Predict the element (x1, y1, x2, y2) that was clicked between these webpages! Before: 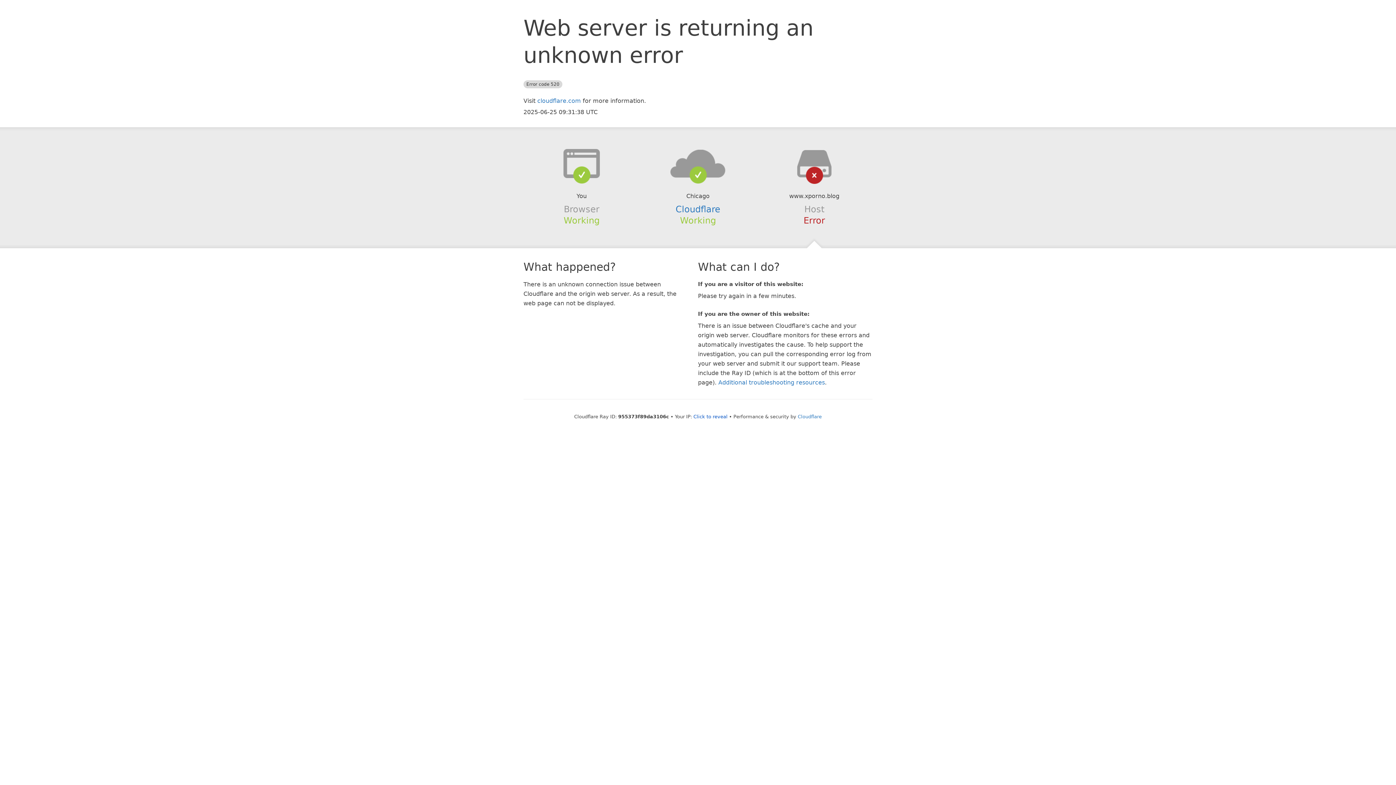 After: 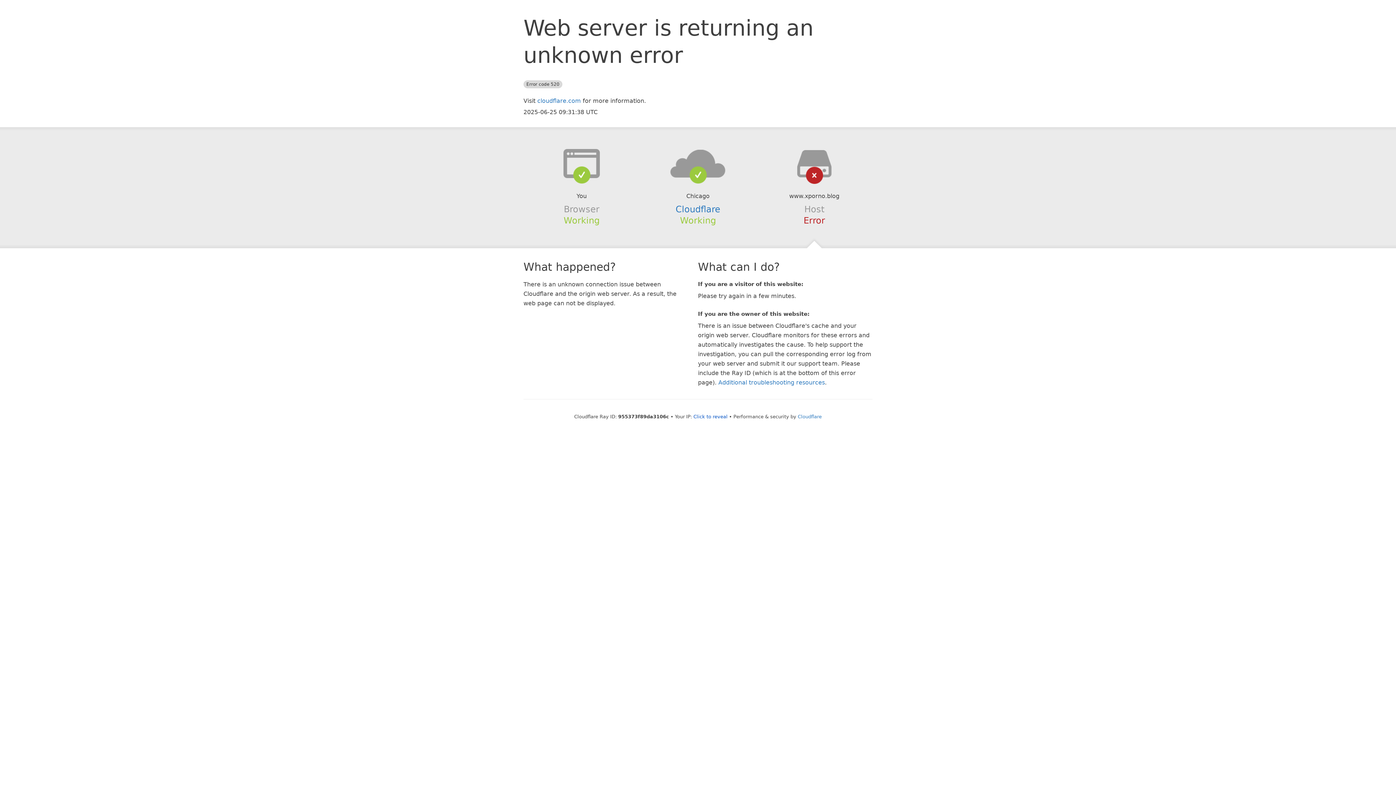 Action: bbox: (639, 148, 756, 178)